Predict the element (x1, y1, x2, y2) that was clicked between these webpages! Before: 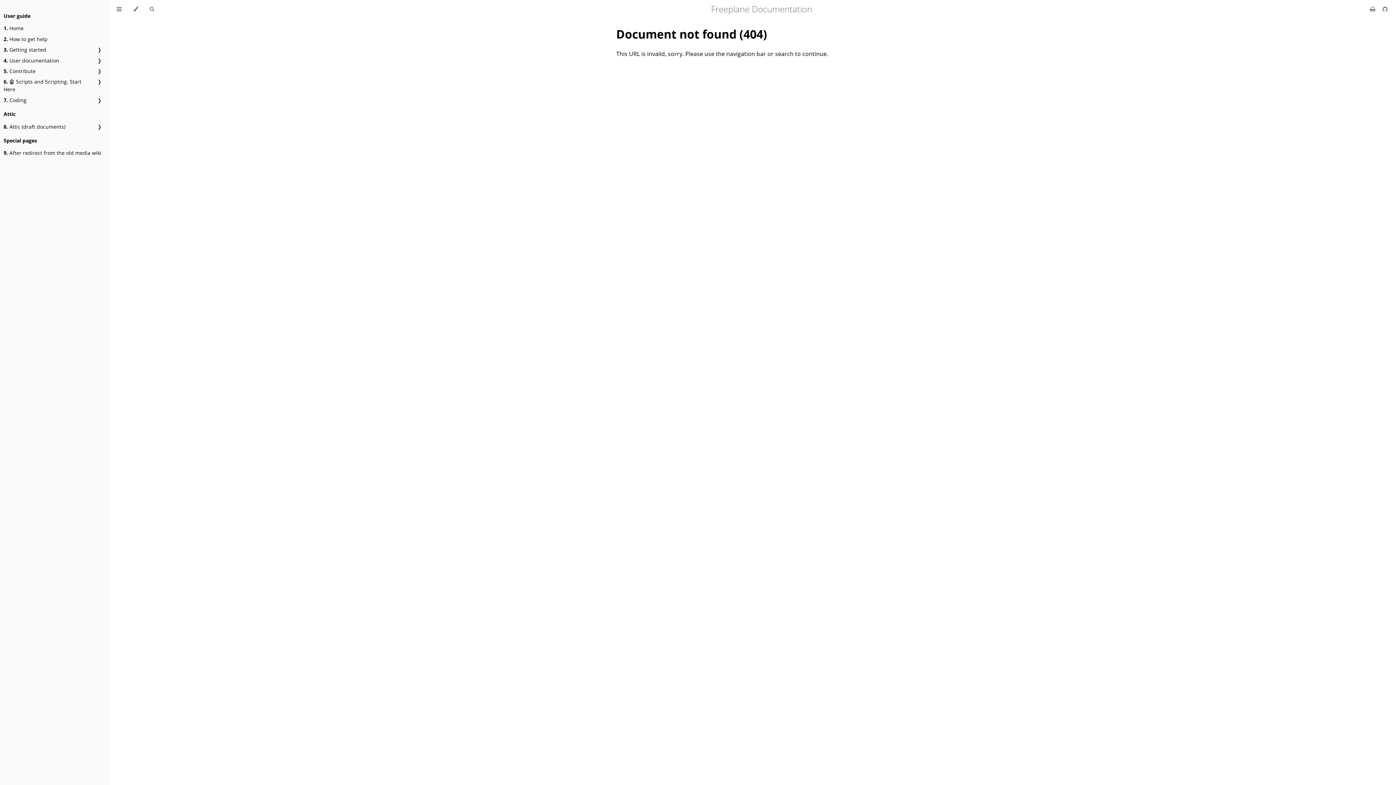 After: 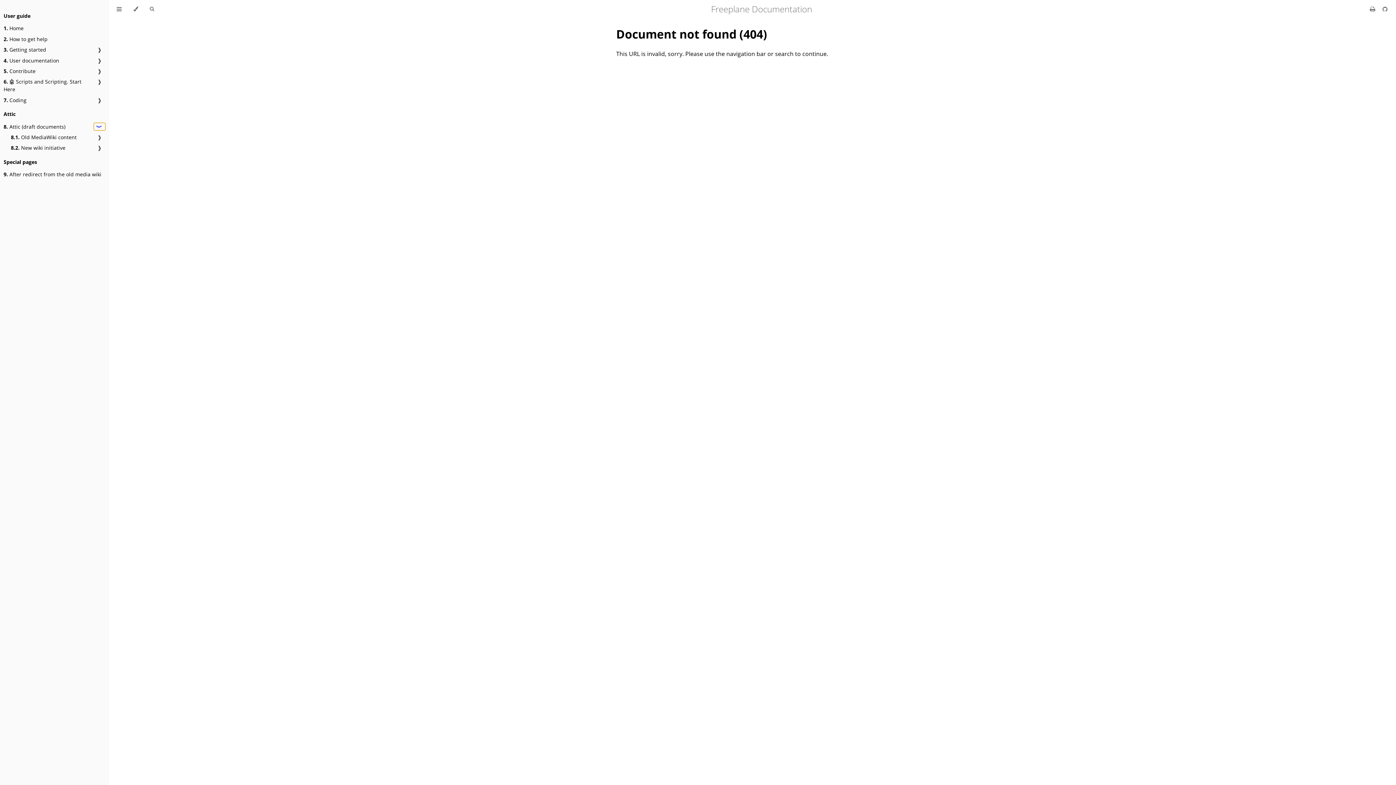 Action: bbox: (93, 122, 105, 130) label: ❱